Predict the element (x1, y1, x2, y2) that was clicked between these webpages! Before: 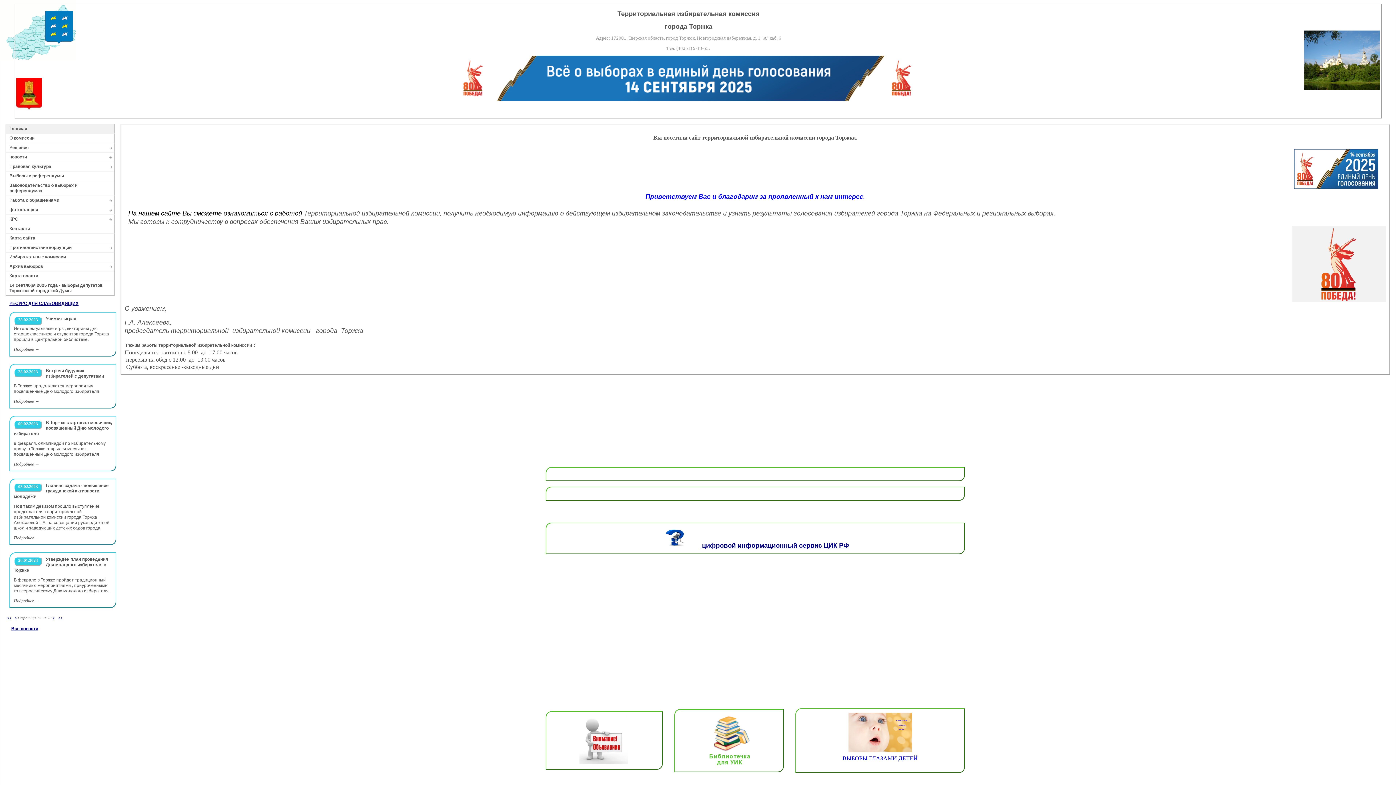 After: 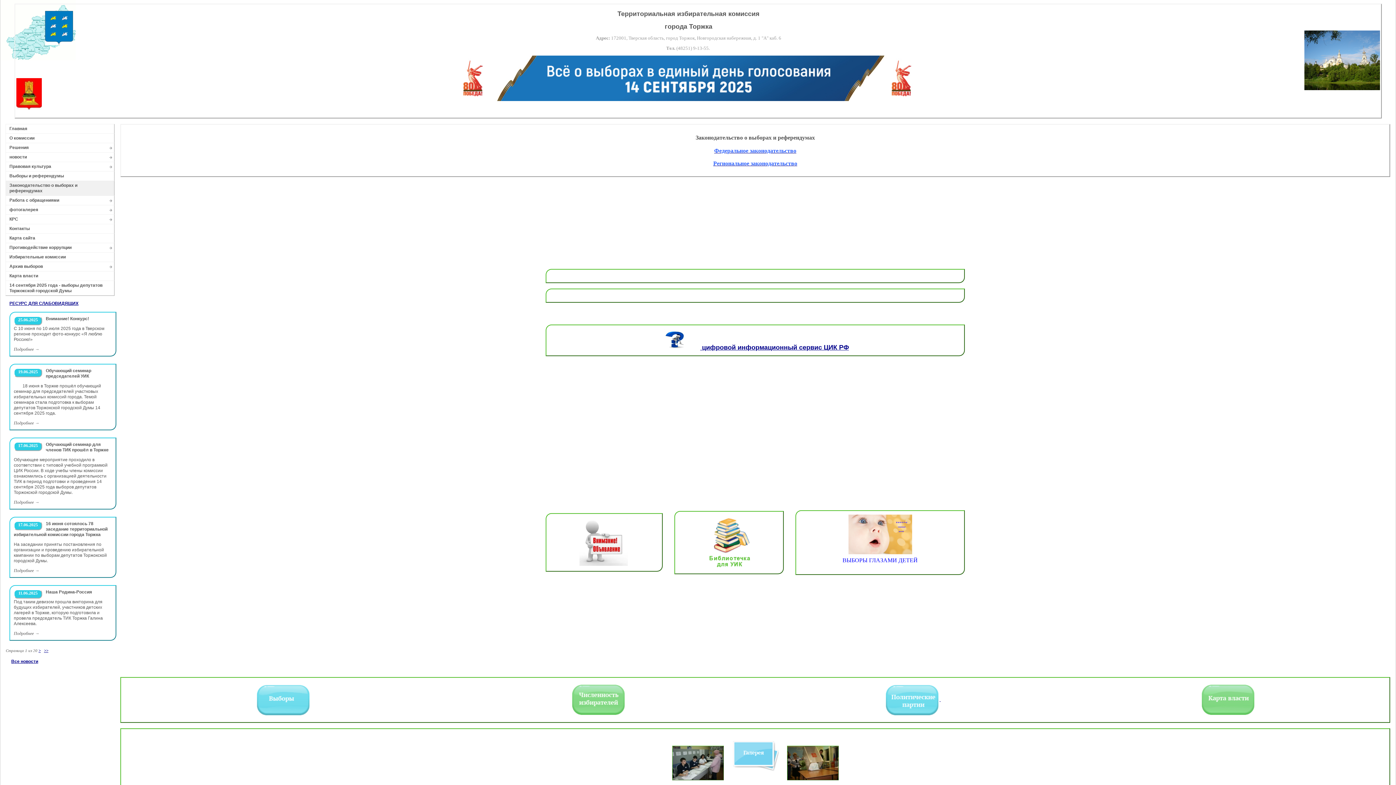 Action: label: Законодательство о выборах и референдумах bbox: (5, 180, 114, 196)